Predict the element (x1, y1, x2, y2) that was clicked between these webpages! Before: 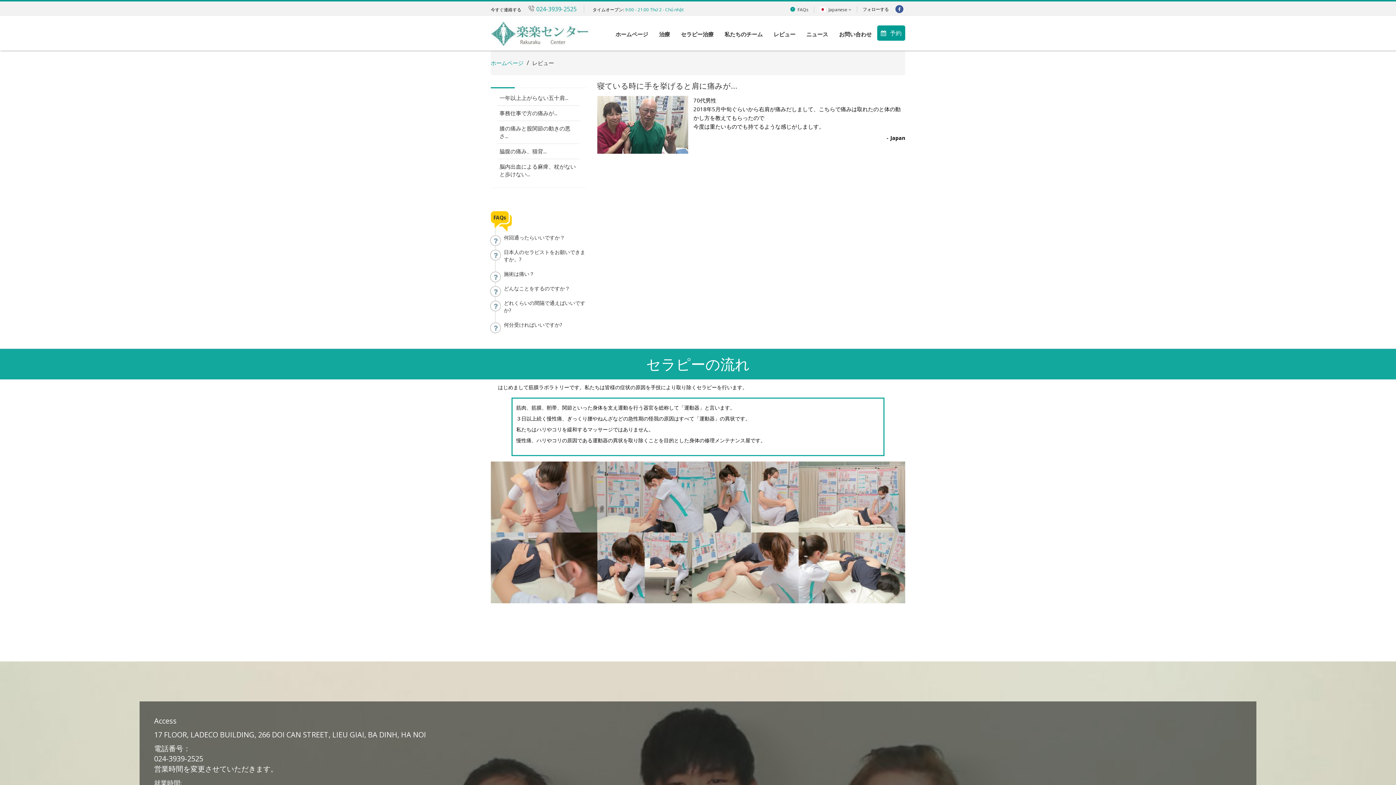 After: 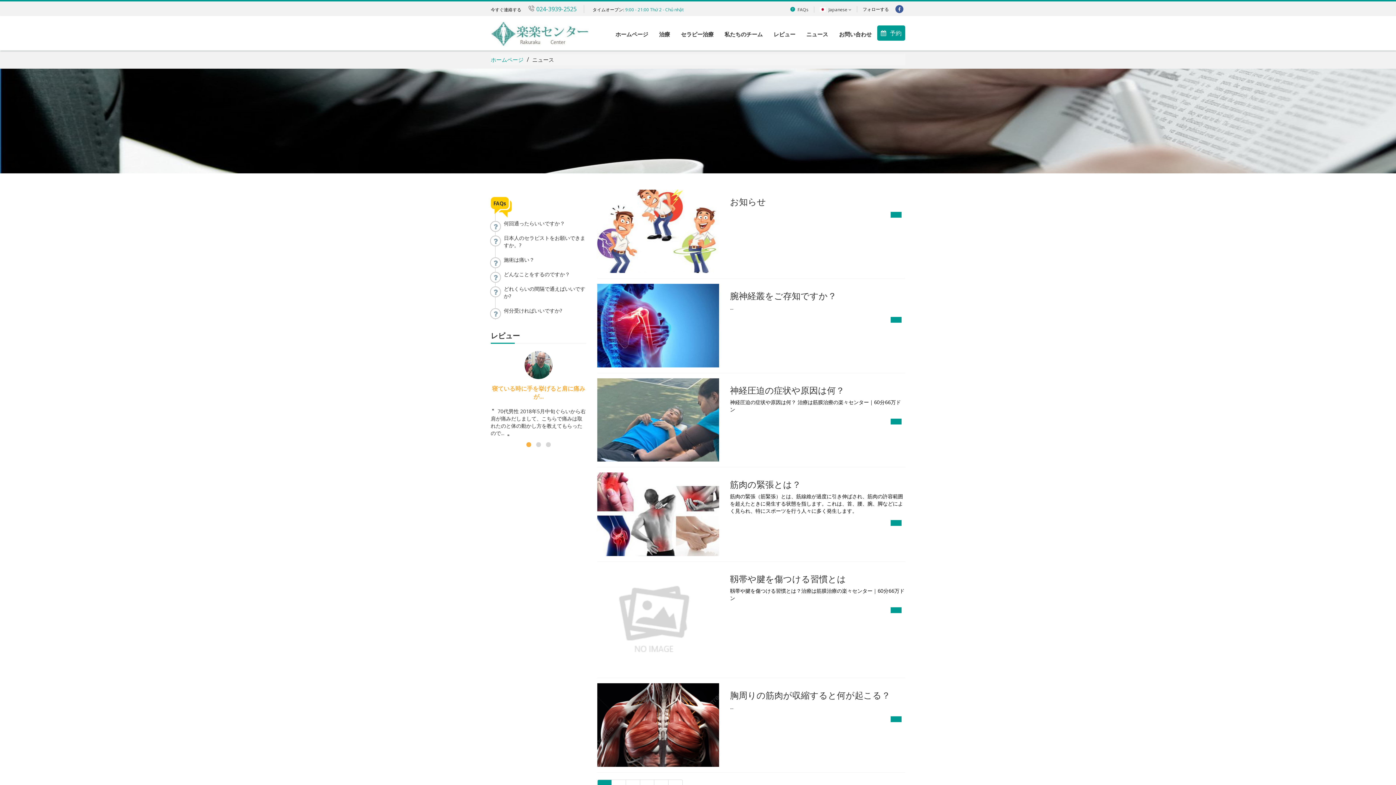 Action: bbox: (801, 17, 833, 50) label: ニュース